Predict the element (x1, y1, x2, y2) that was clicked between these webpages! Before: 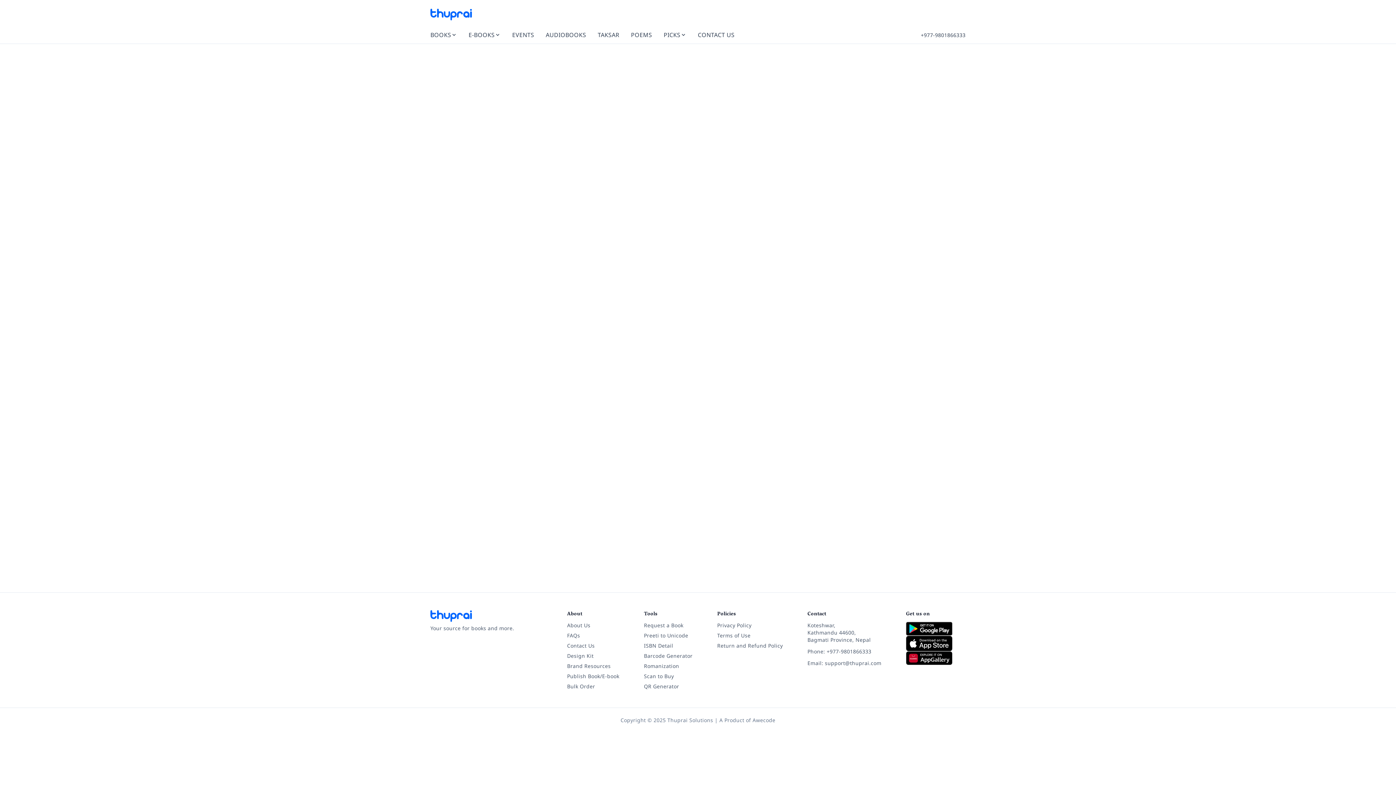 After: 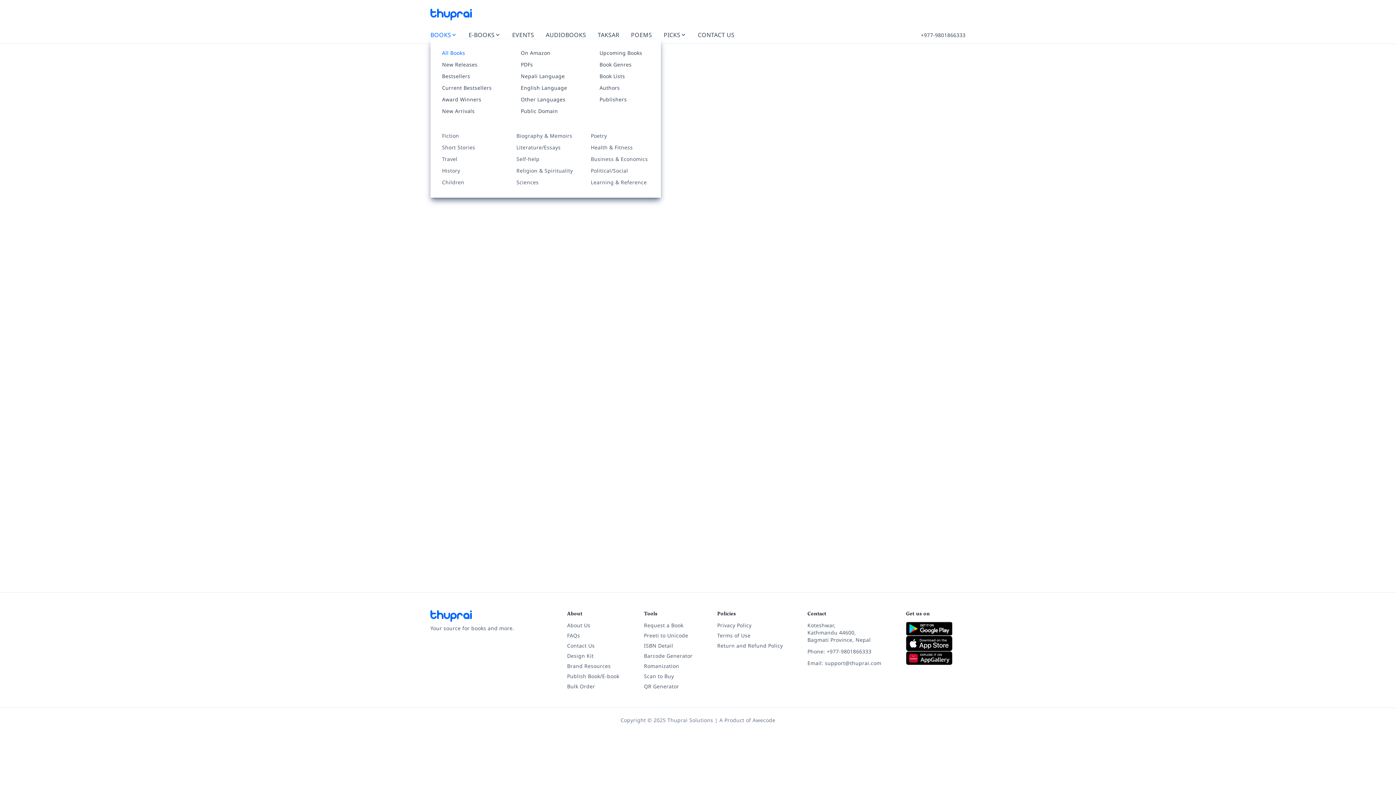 Action: bbox: (430, 30, 457, 39) label: BOOKS